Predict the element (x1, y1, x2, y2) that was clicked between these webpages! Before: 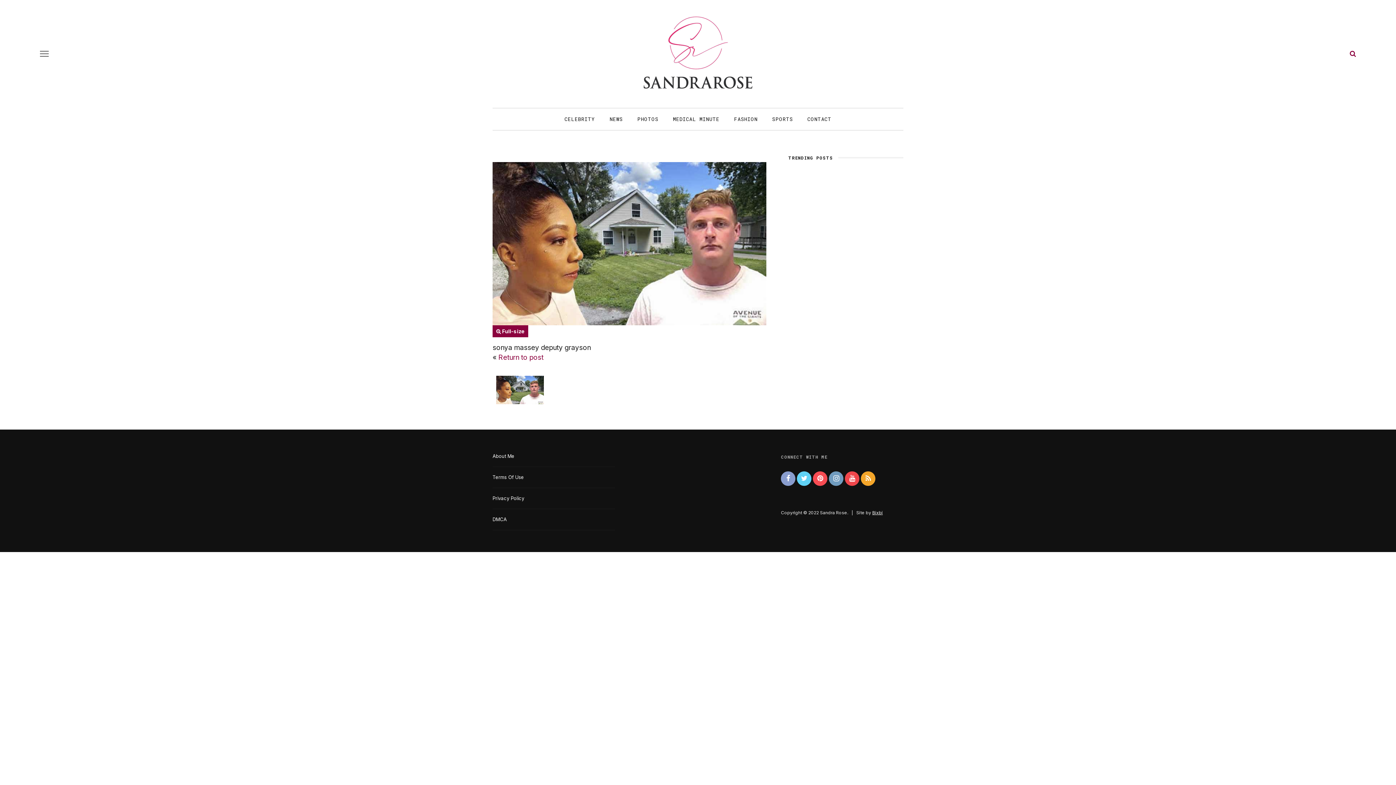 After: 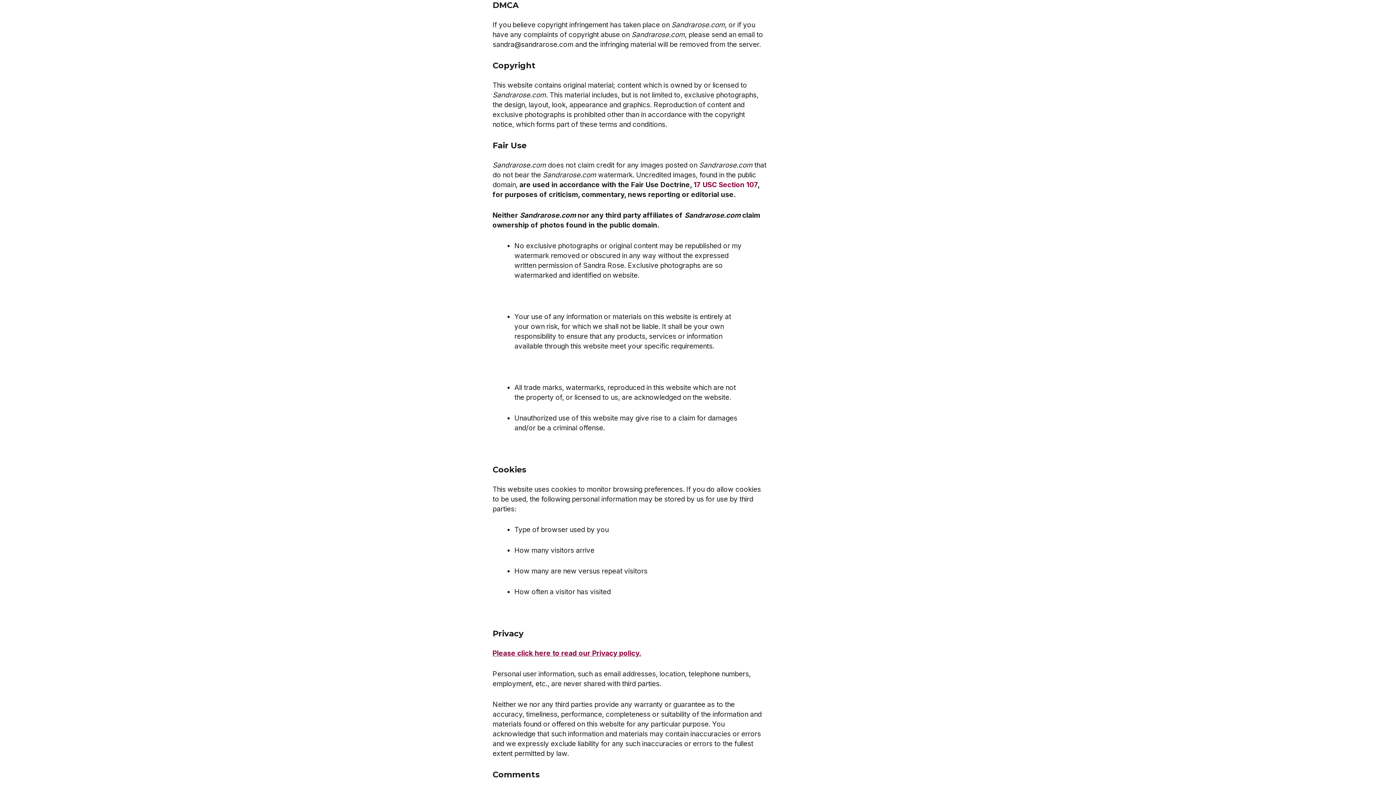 Action: bbox: (492, 514, 615, 530) label: DMCA